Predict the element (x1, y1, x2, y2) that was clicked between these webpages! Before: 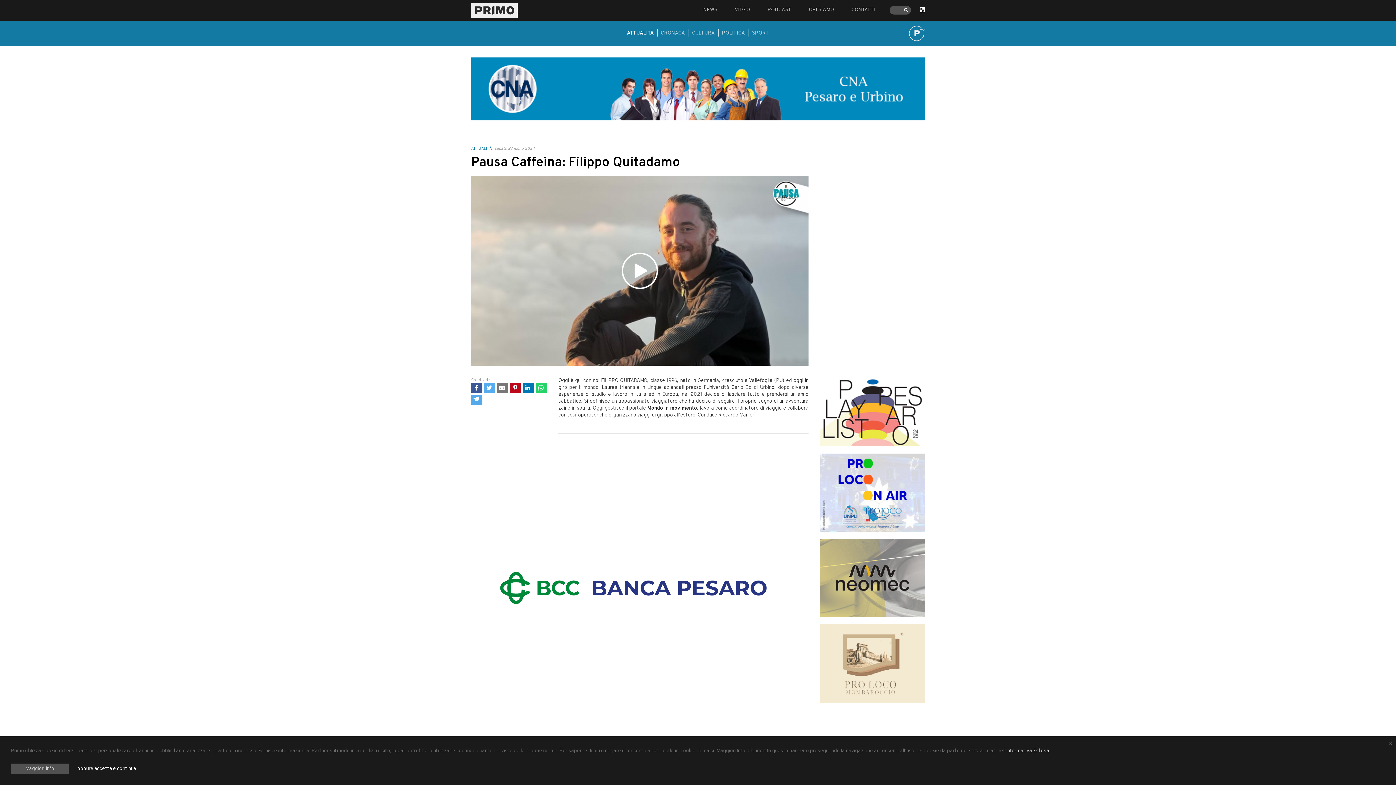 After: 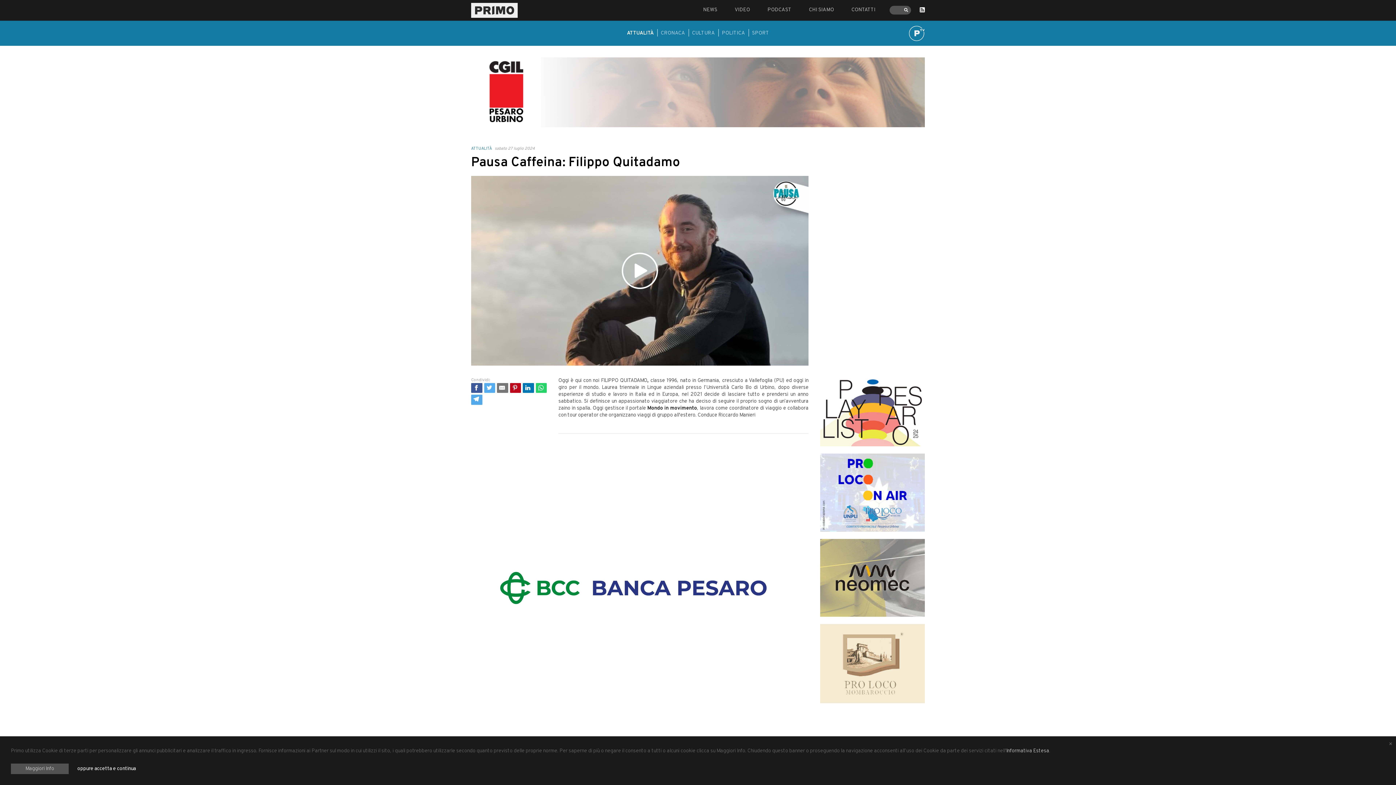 Action: bbox: (471, 176, 808, 365)